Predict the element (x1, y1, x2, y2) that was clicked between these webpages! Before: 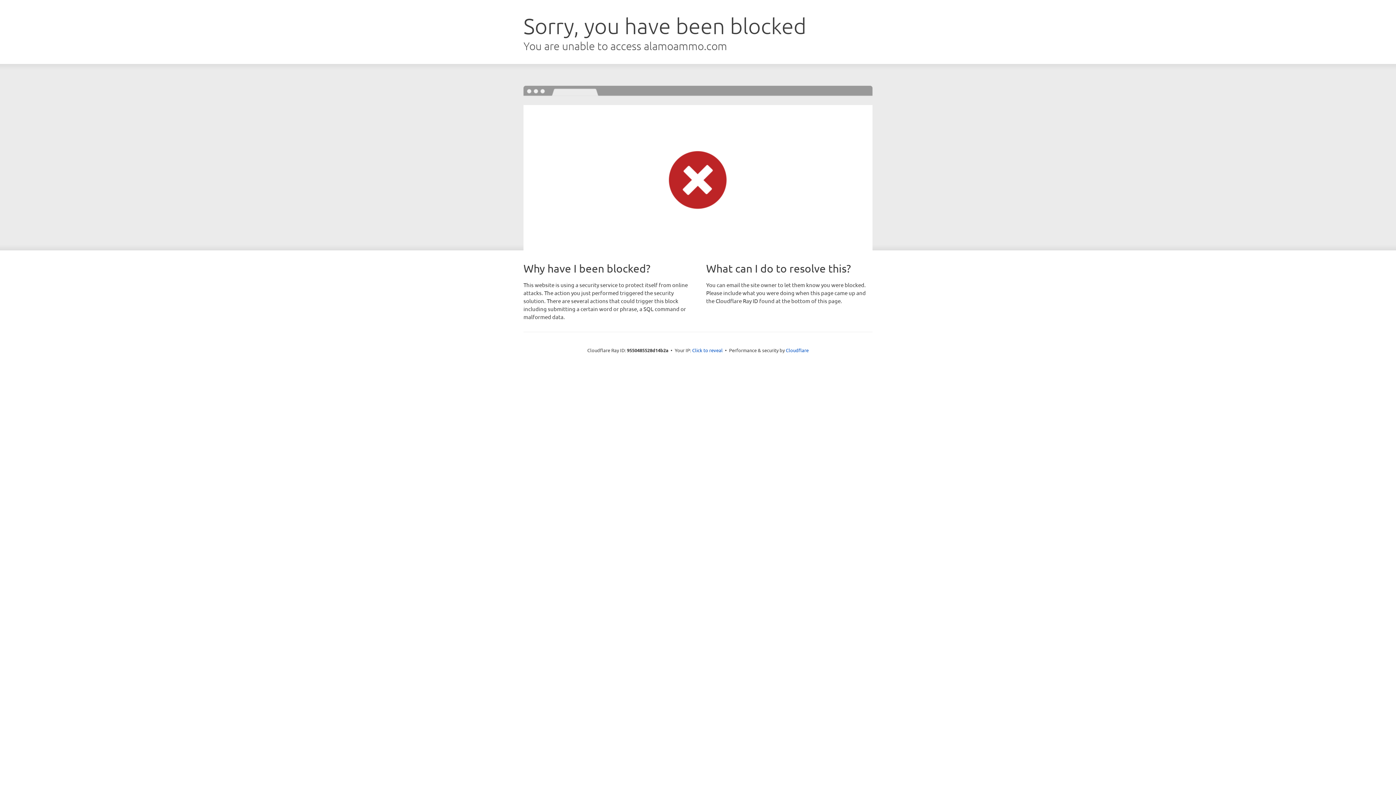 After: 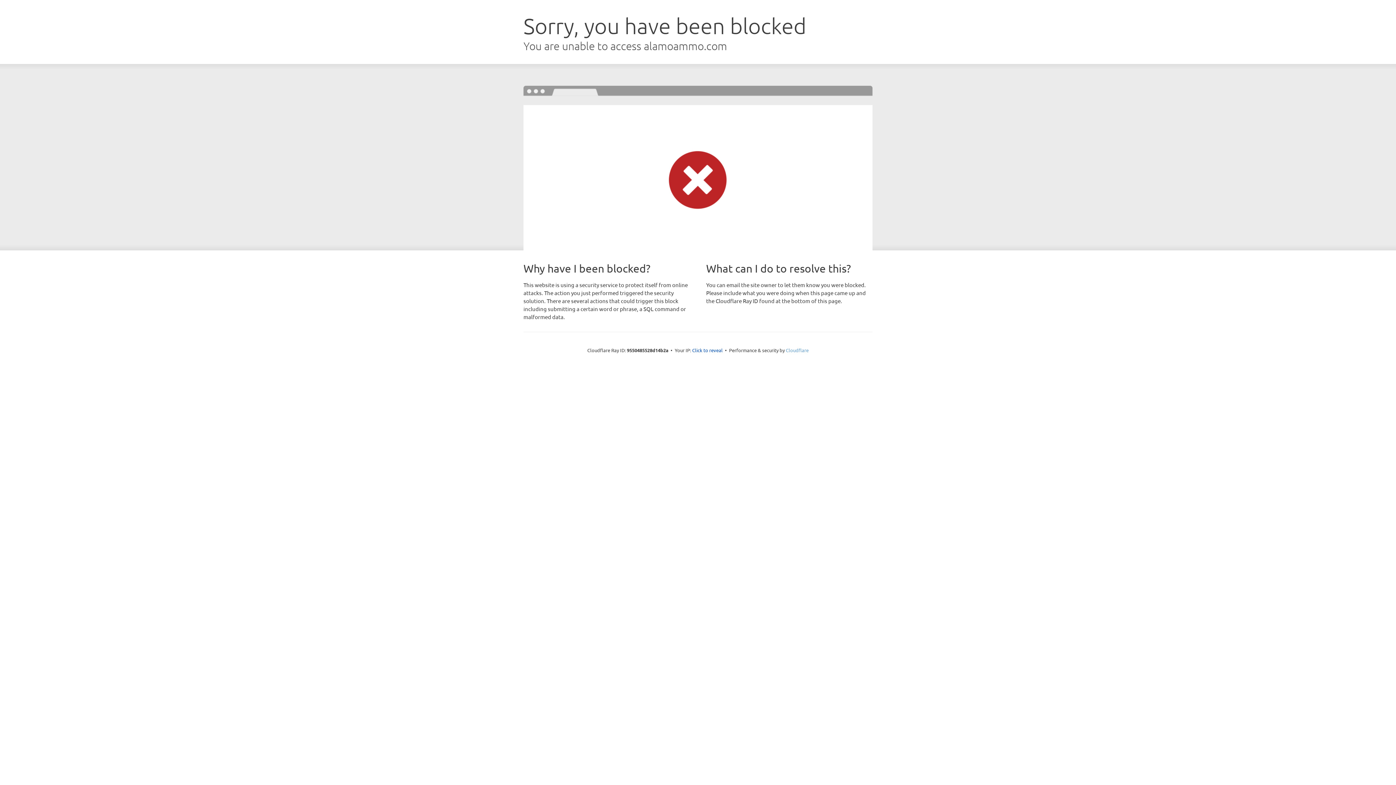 Action: label: Cloudflare bbox: (786, 347, 808, 353)